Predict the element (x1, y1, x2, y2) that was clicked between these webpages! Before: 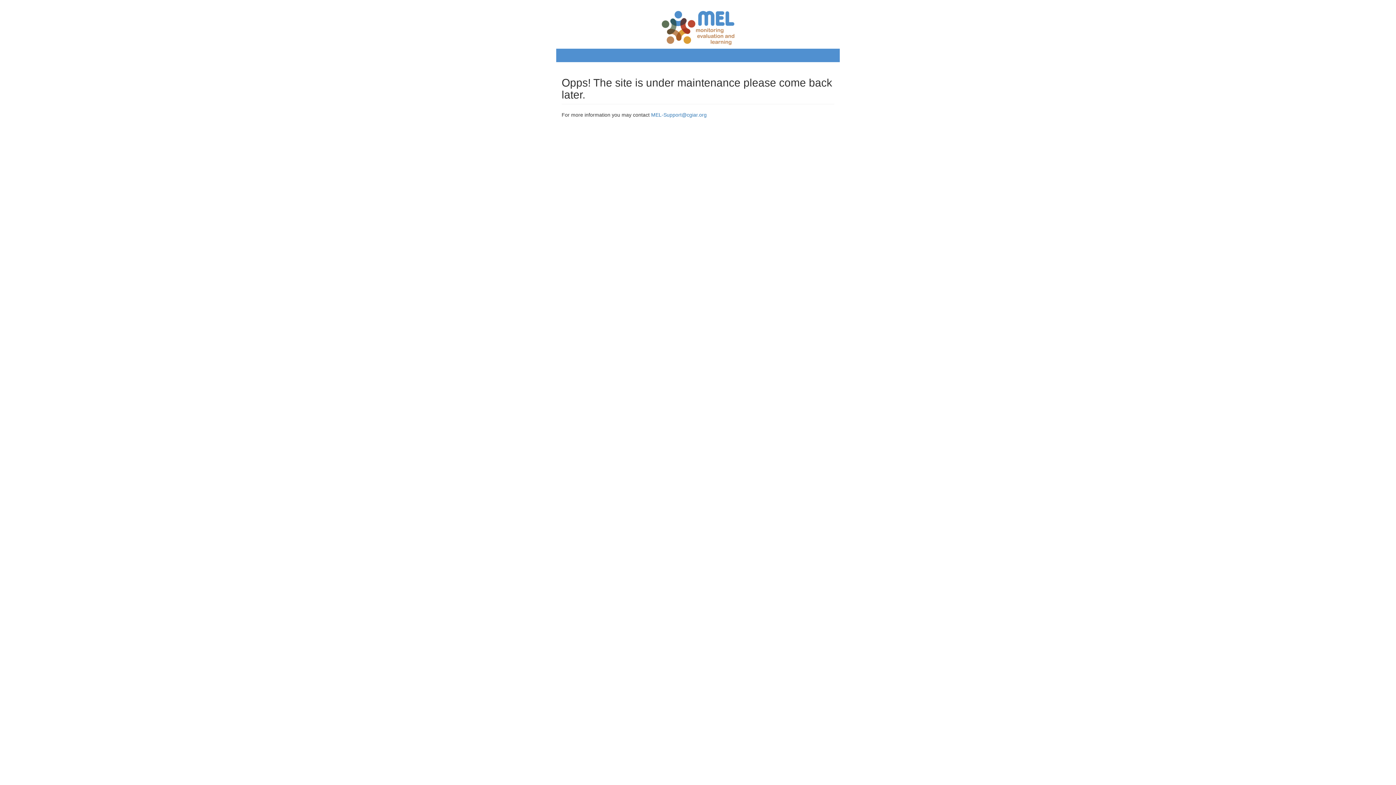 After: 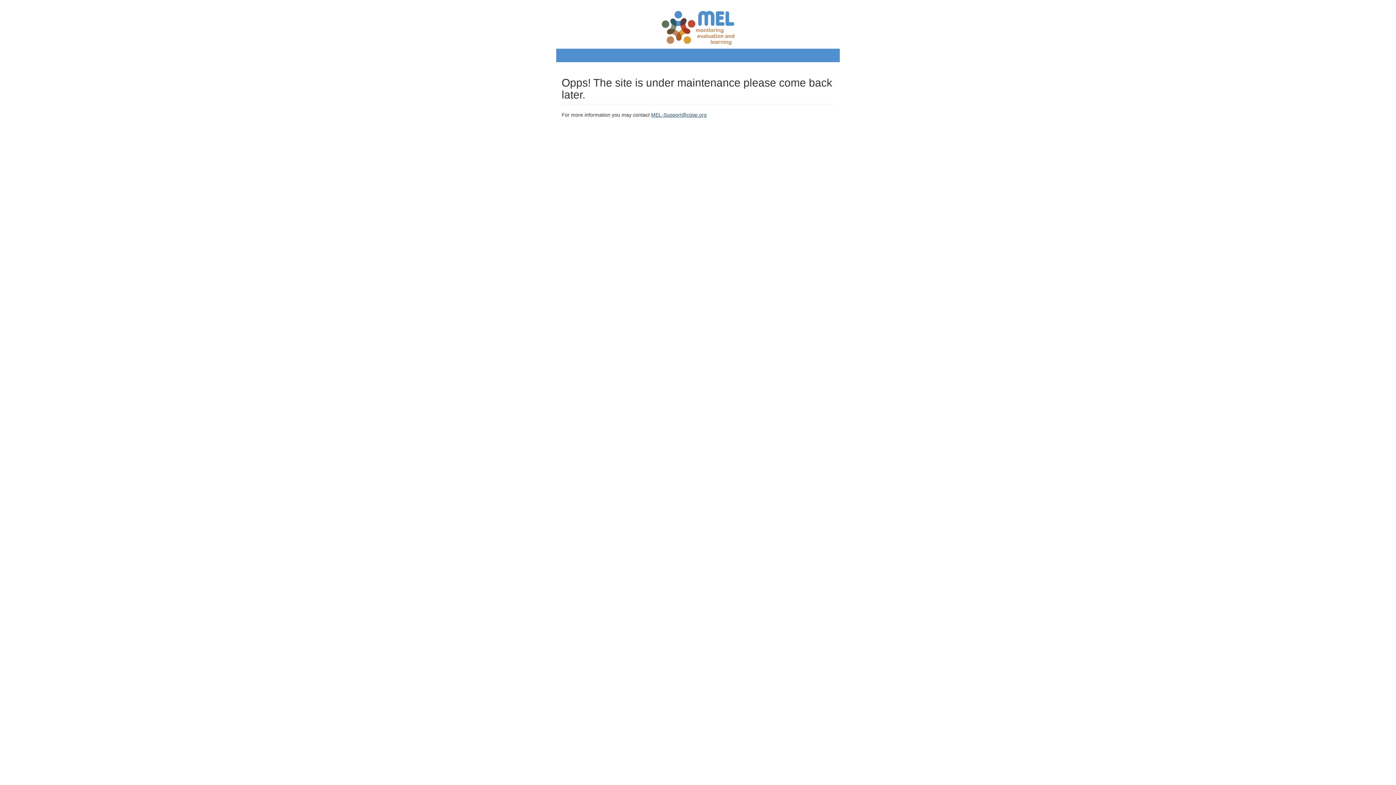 Action: label: MEL-Support@cgiar.org bbox: (651, 111, 706, 117)